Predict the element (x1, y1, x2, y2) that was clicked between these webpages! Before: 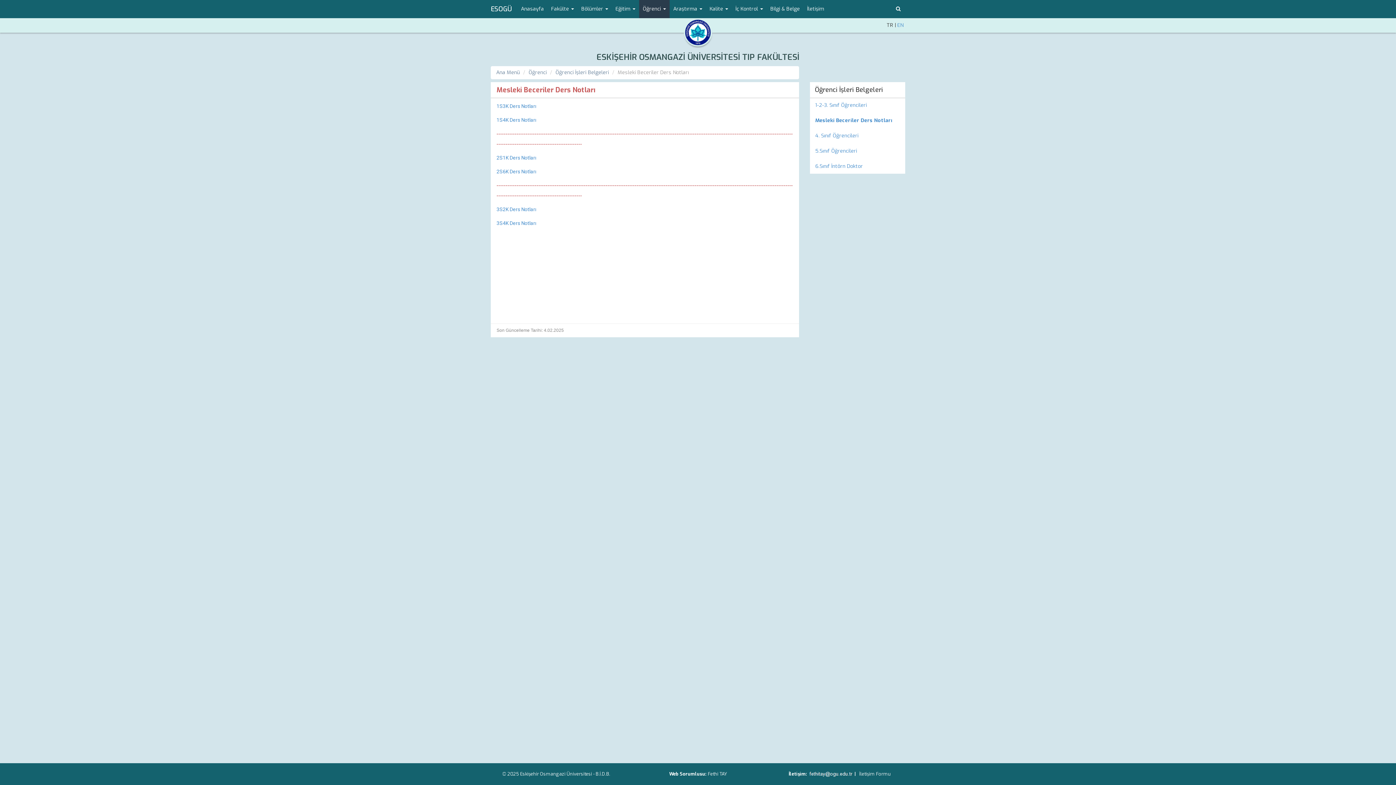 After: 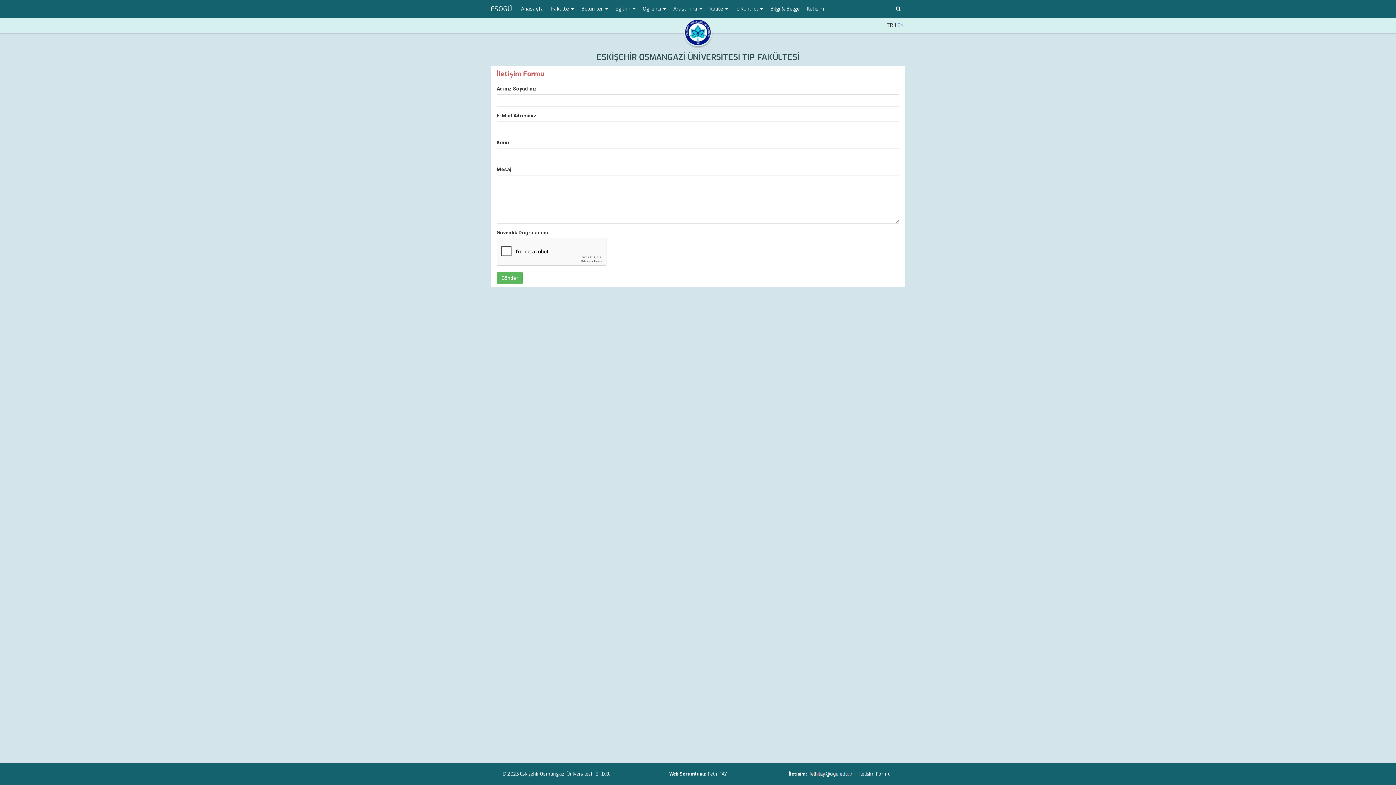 Action: bbox: (859, 771, 891, 777) label: İletişim Formu